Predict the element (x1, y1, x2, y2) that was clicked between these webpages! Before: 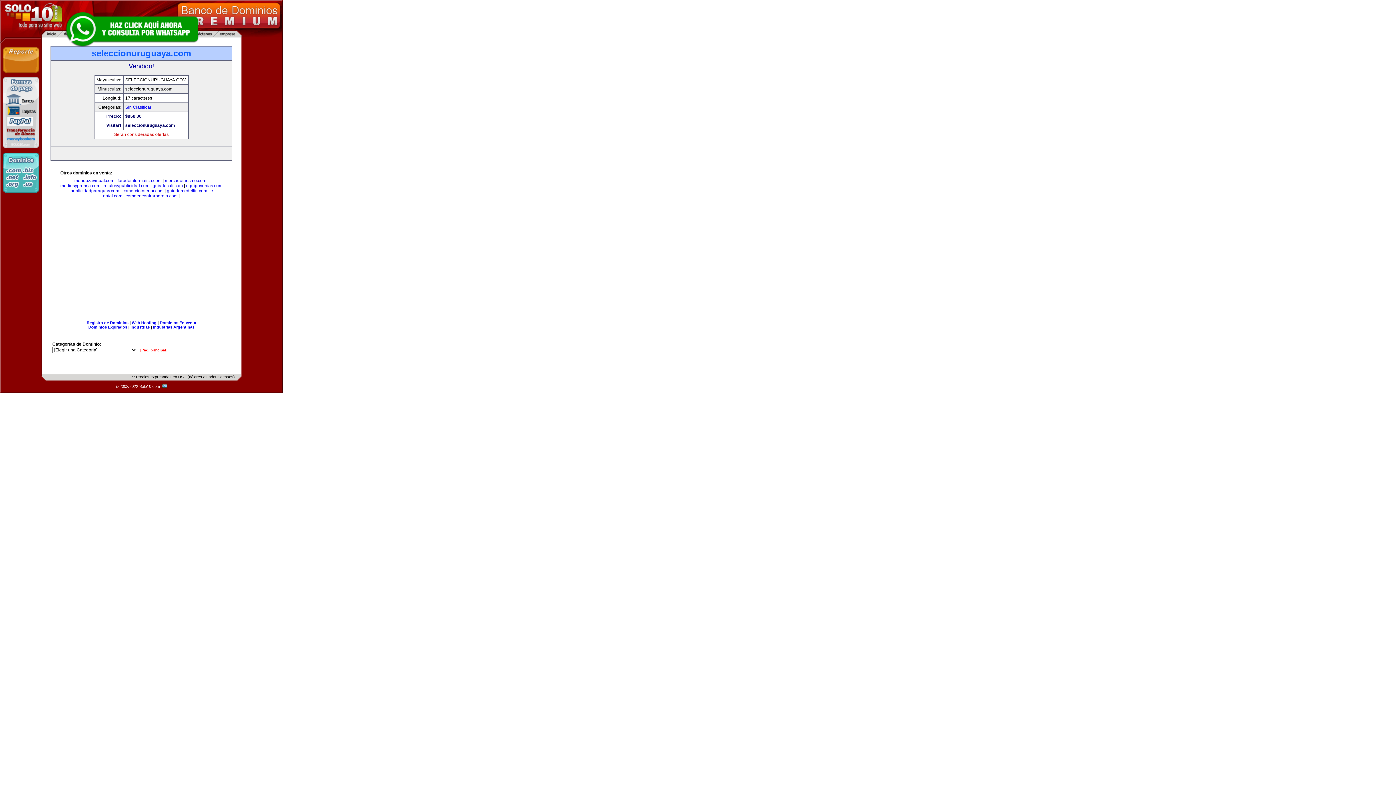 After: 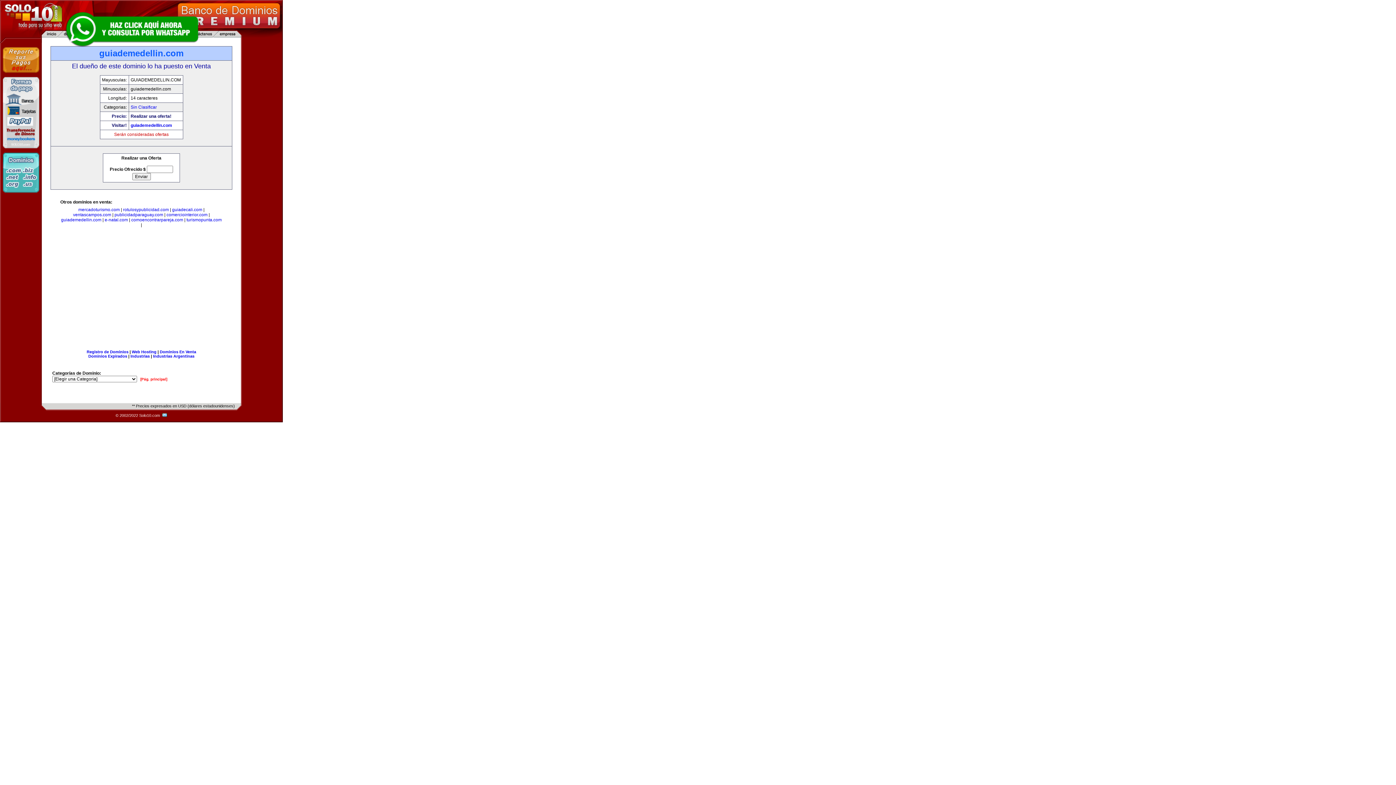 Action: bbox: (166, 188, 207, 193) label: guiademedellin.com